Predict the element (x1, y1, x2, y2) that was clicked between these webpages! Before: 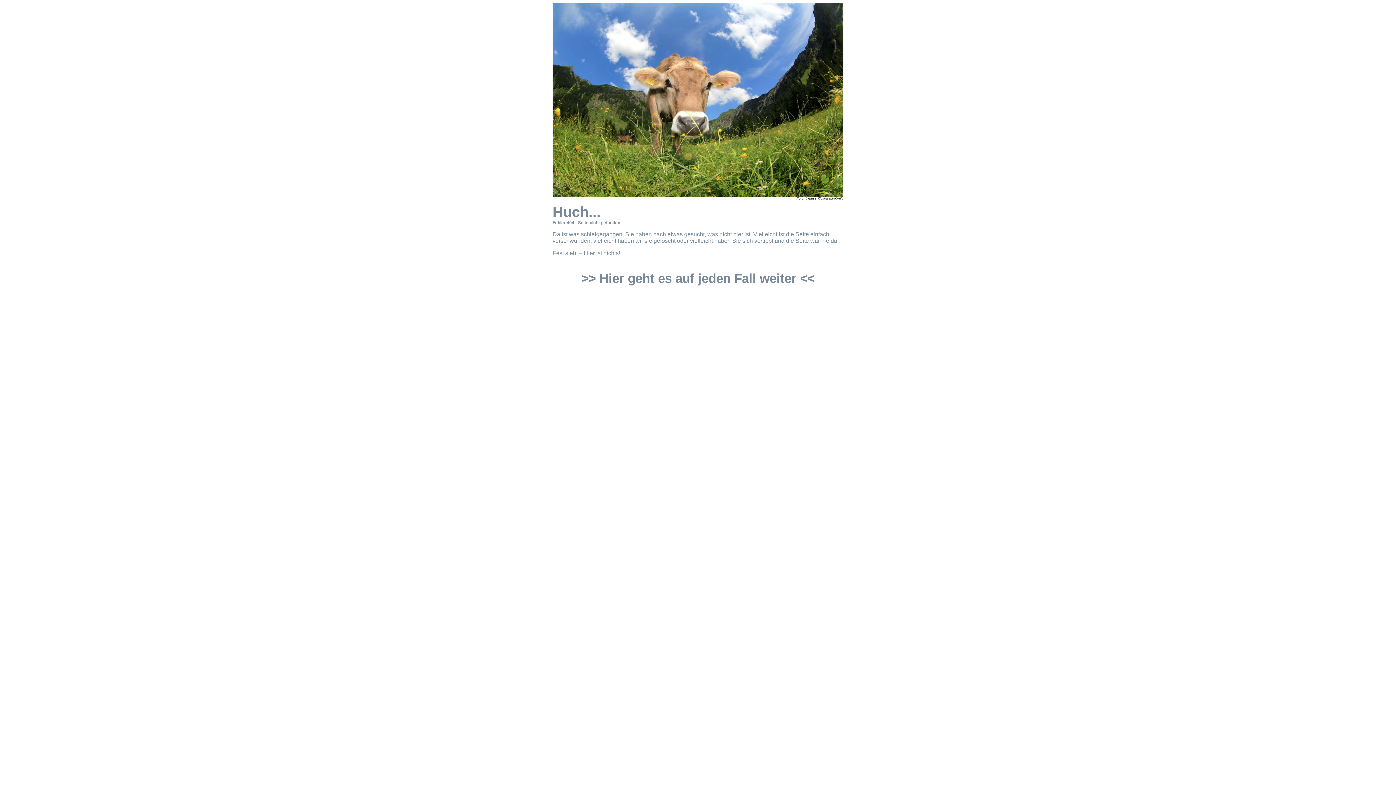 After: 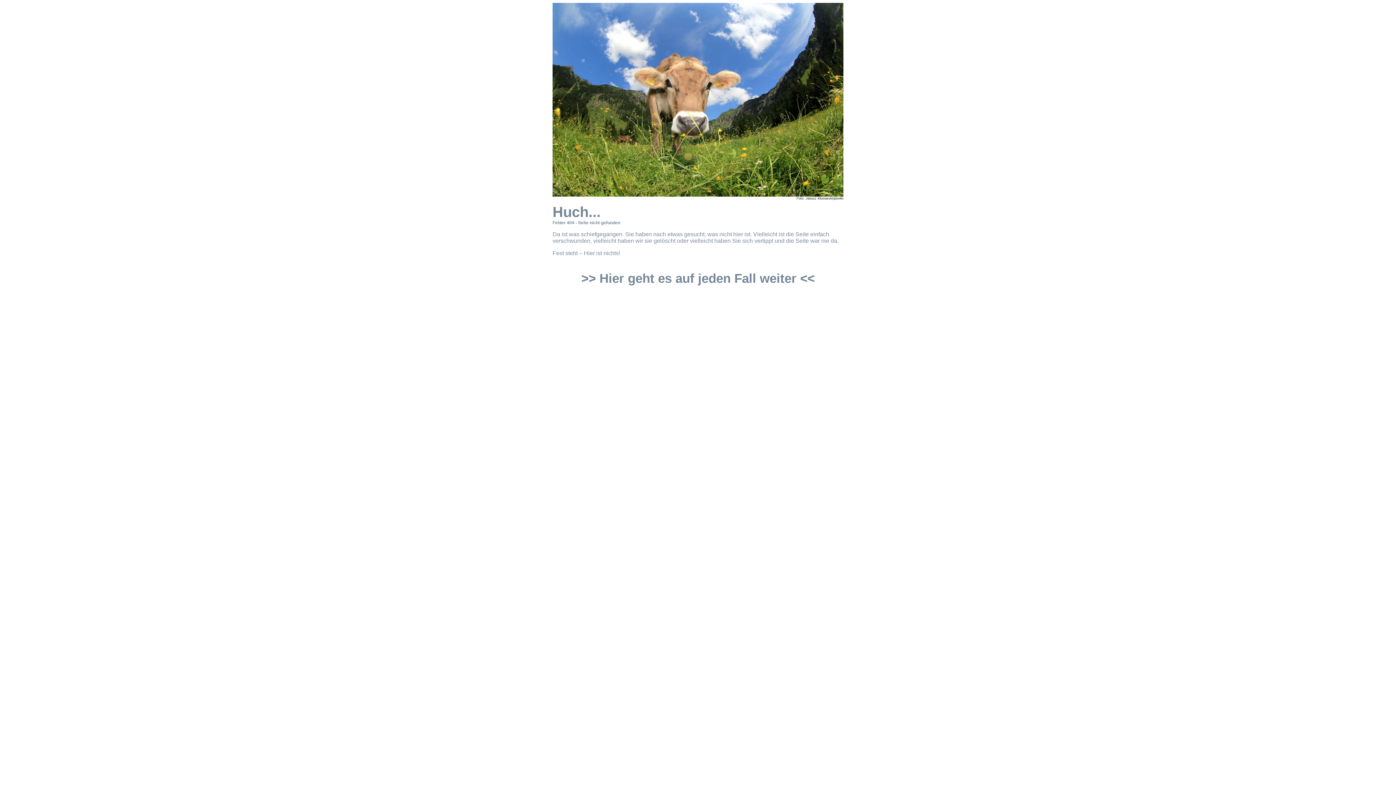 Action: label: >> Hier geht es auf jeden Fall weiter << bbox: (552, 271, 843, 285)